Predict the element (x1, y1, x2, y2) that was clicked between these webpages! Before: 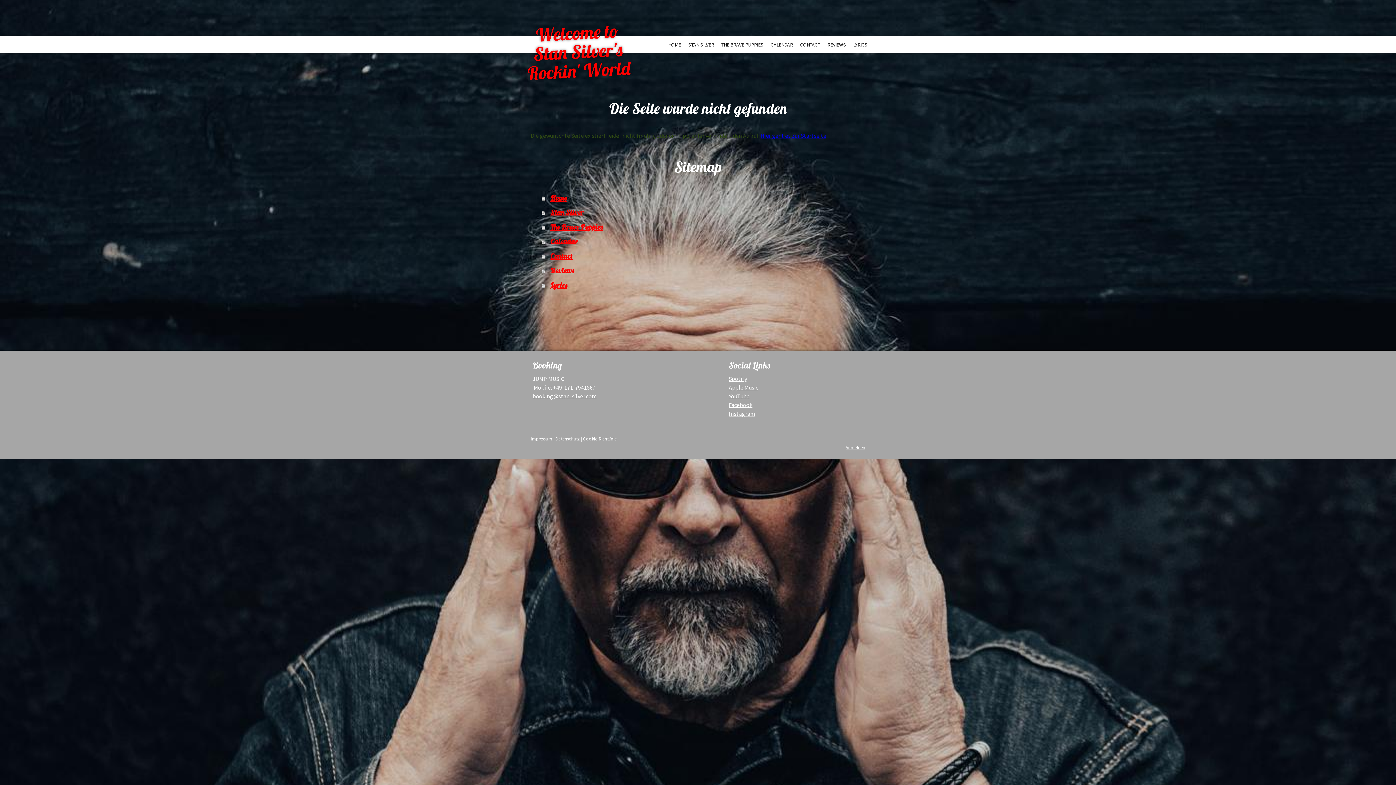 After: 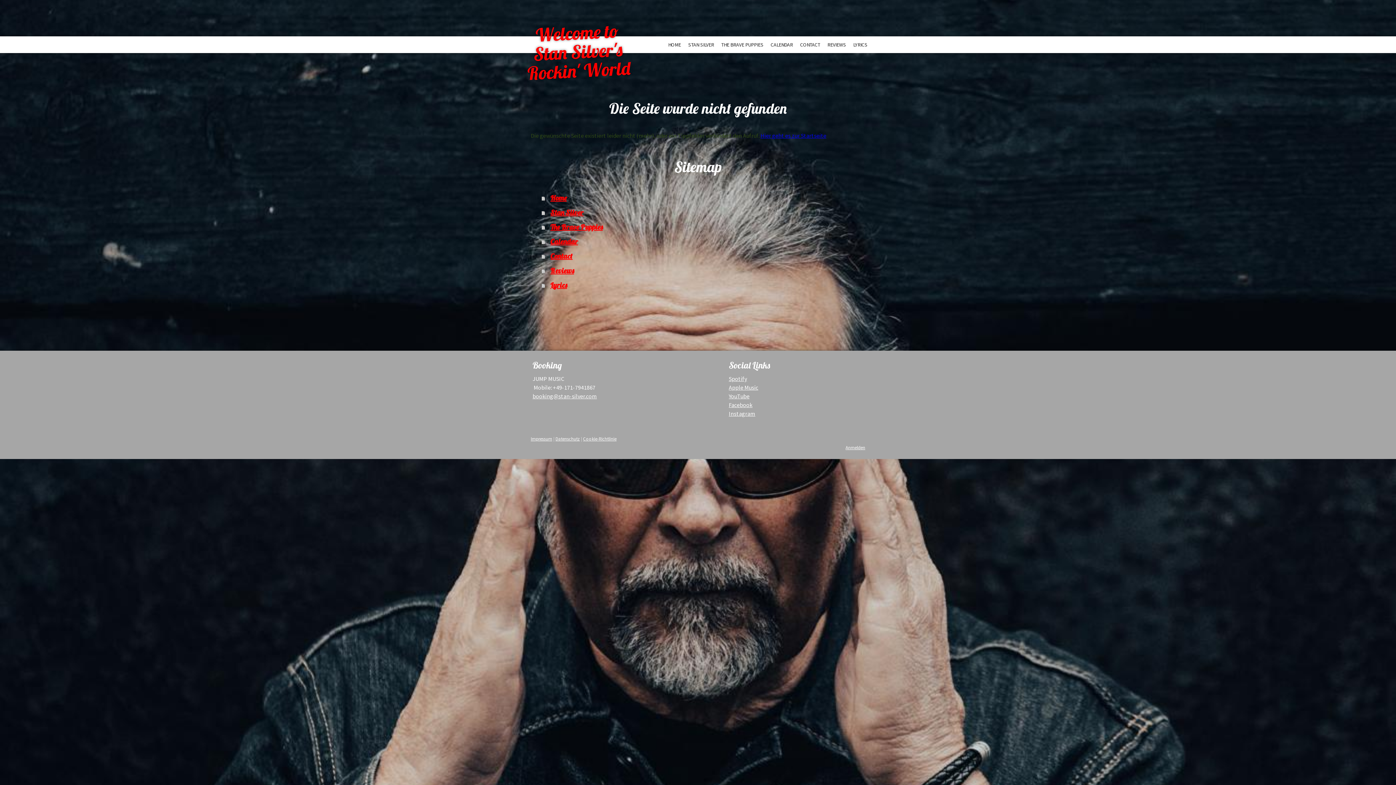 Action: bbox: (728, 410, 755, 417) label: Instagram